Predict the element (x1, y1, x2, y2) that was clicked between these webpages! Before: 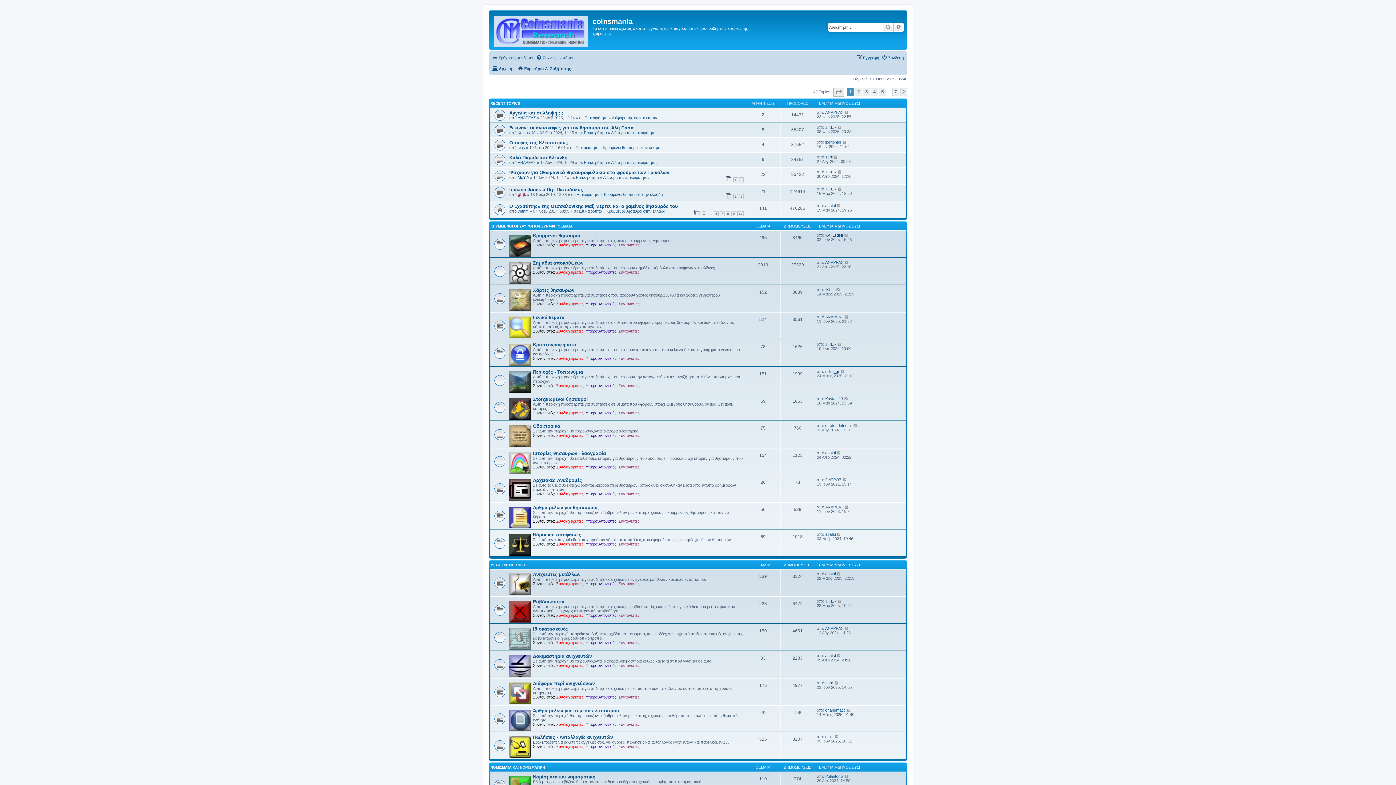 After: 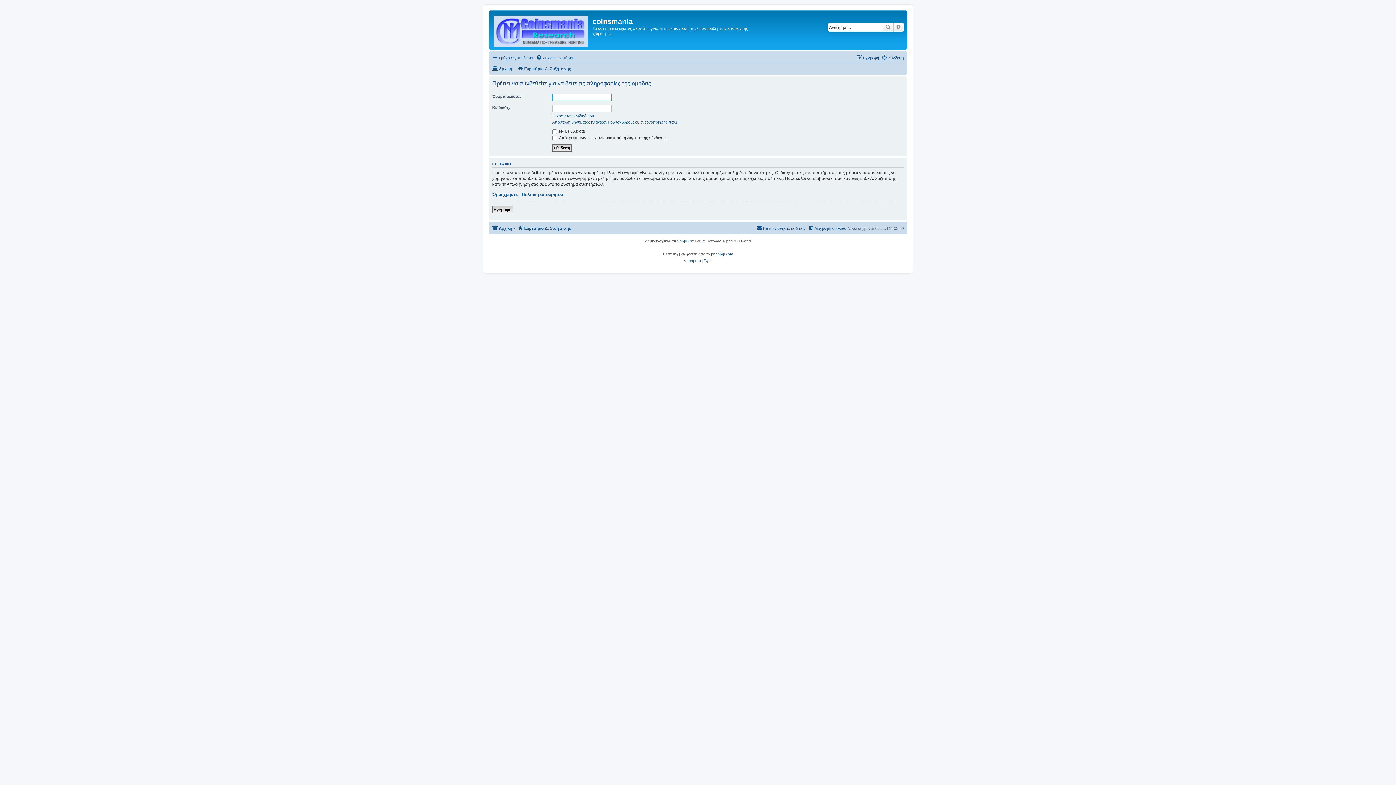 Action: bbox: (618, 356, 639, 360) label: Συντονιστές